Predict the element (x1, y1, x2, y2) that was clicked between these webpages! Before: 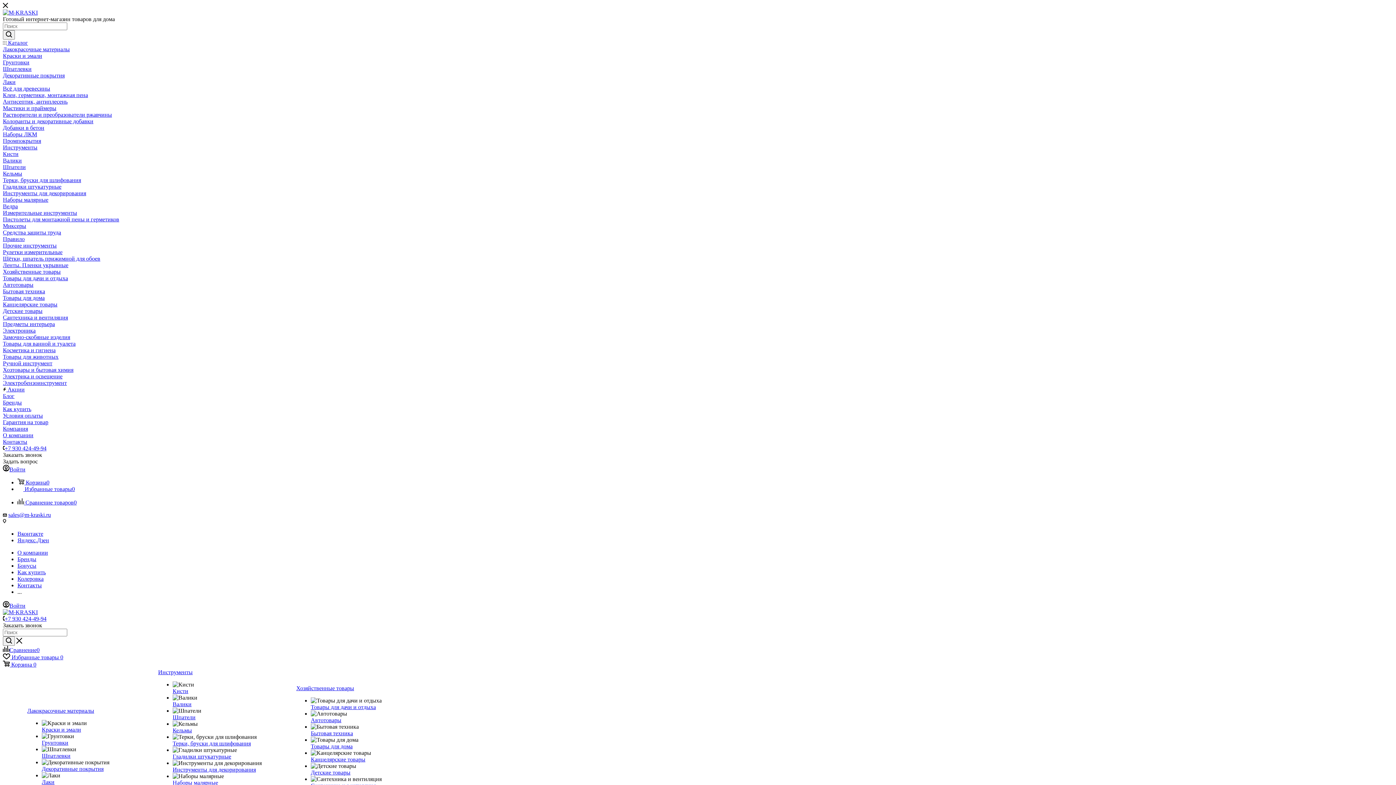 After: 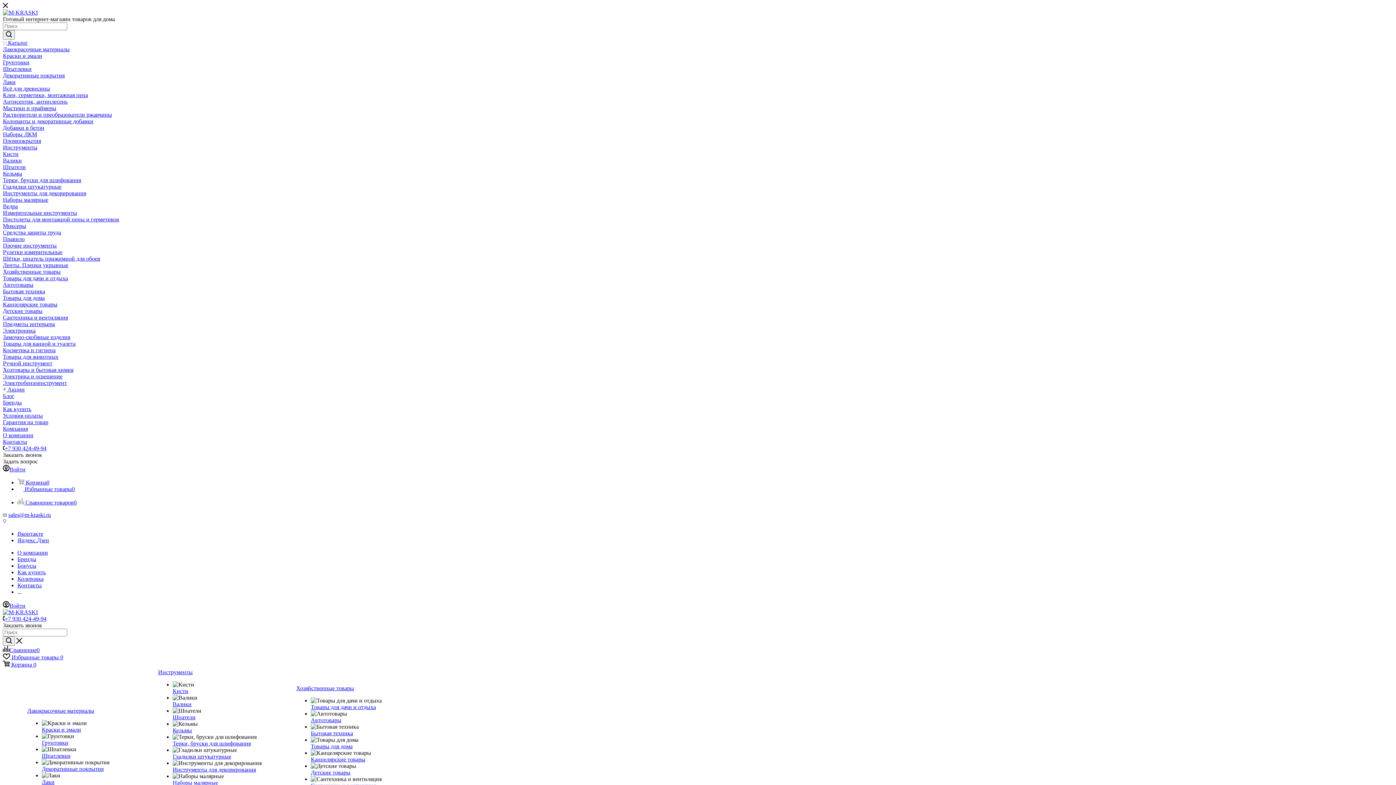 Action: label: Товары для дачи и отдыха bbox: (310, 704, 376, 710)